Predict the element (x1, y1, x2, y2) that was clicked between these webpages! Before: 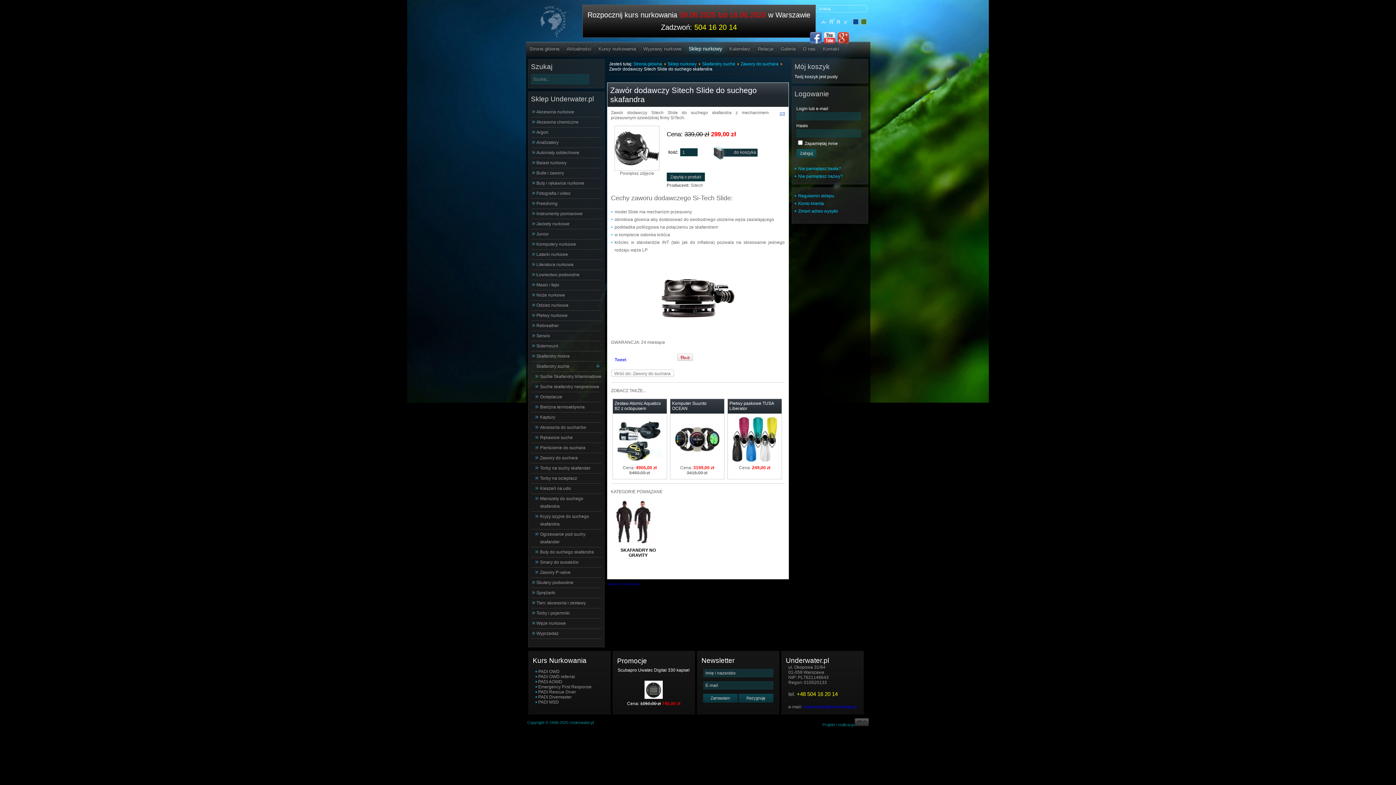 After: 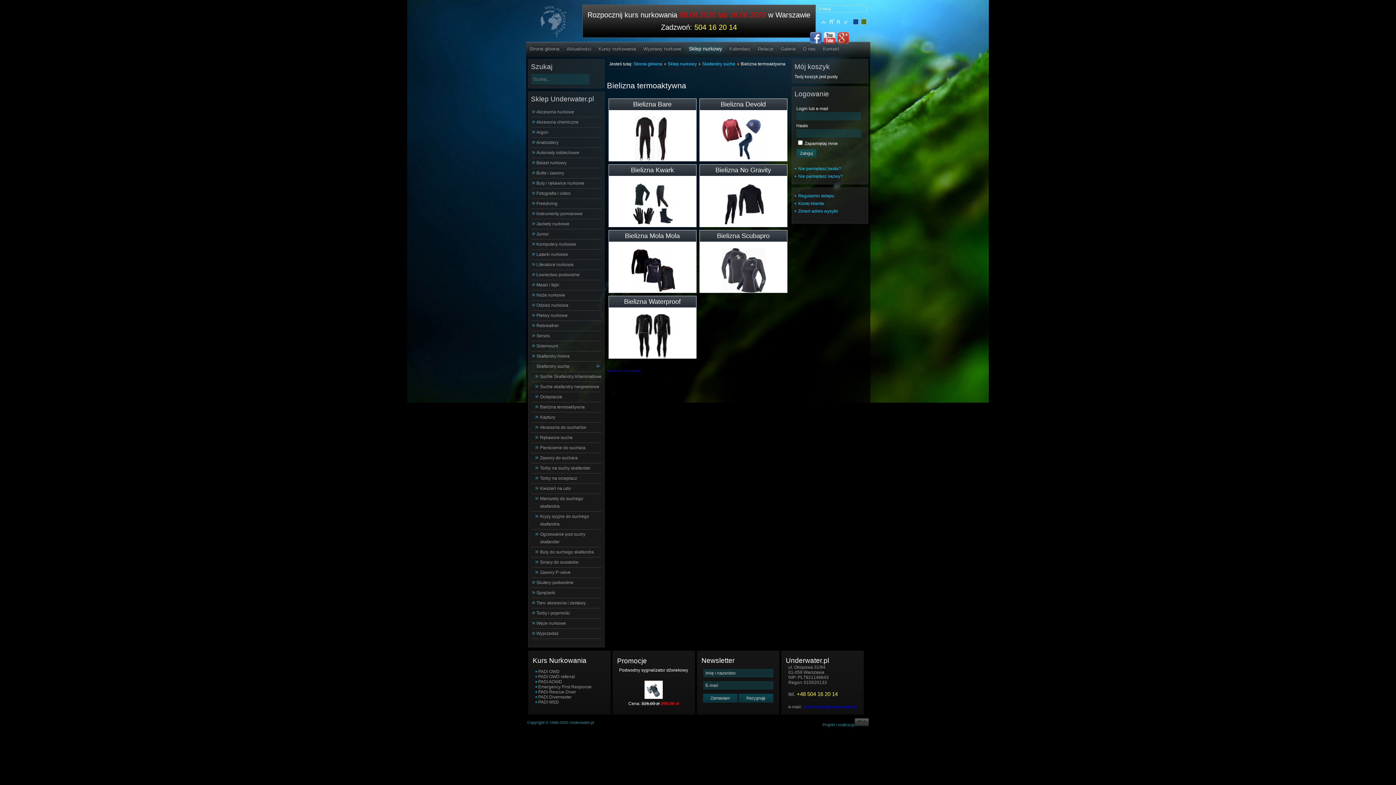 Action: bbox: (540, 403, 601, 411) label: Bielizna termoaktywna